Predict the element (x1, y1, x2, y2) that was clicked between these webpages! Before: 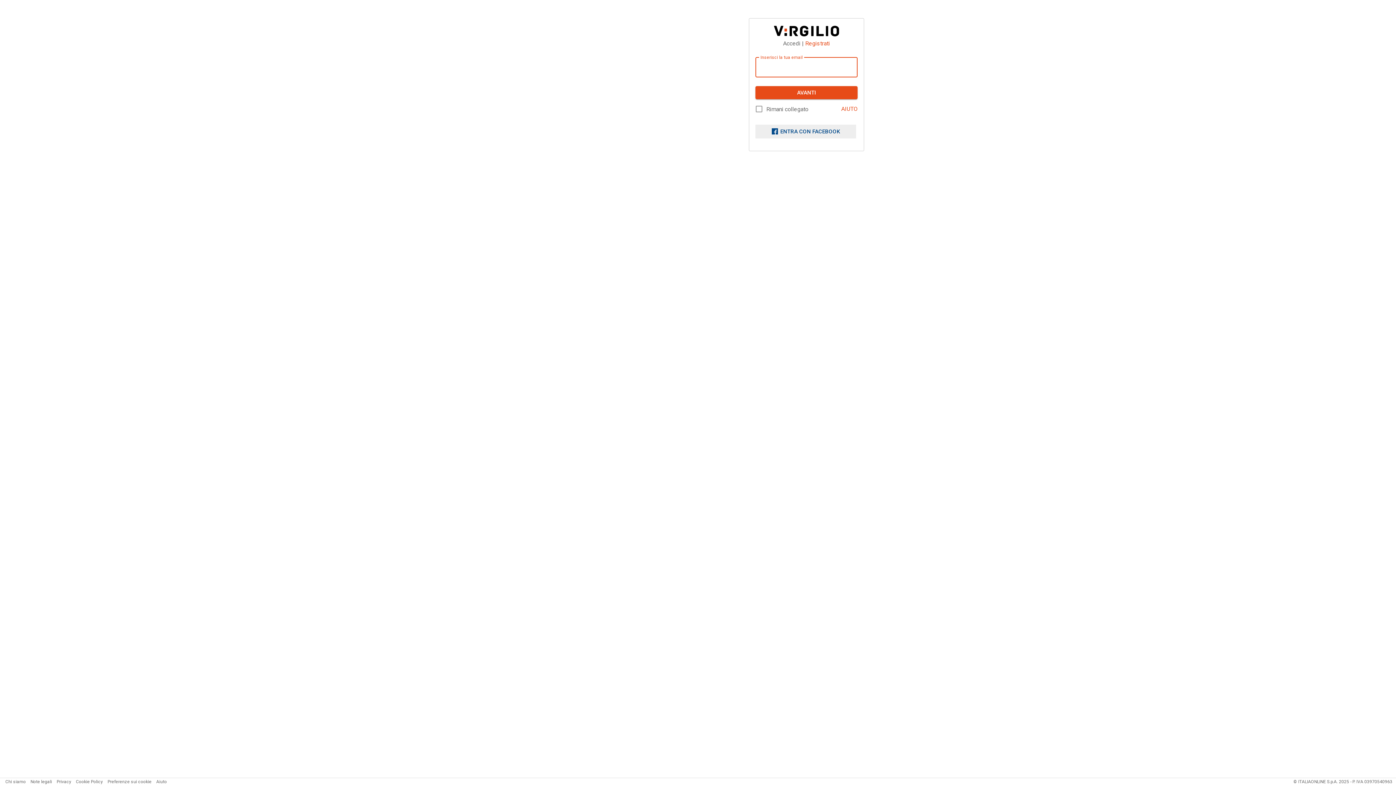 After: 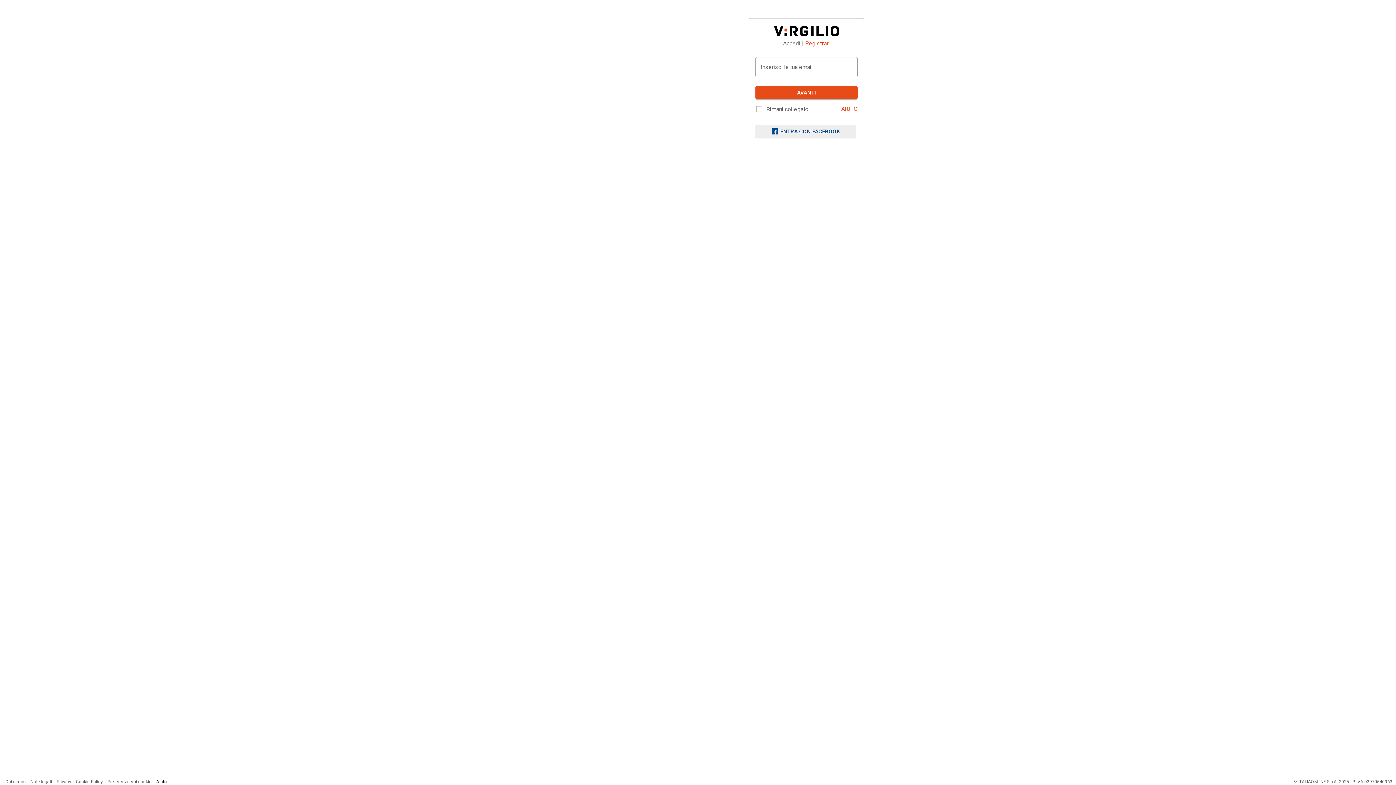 Action: label: Aiuto bbox: (156, 779, 166, 784)